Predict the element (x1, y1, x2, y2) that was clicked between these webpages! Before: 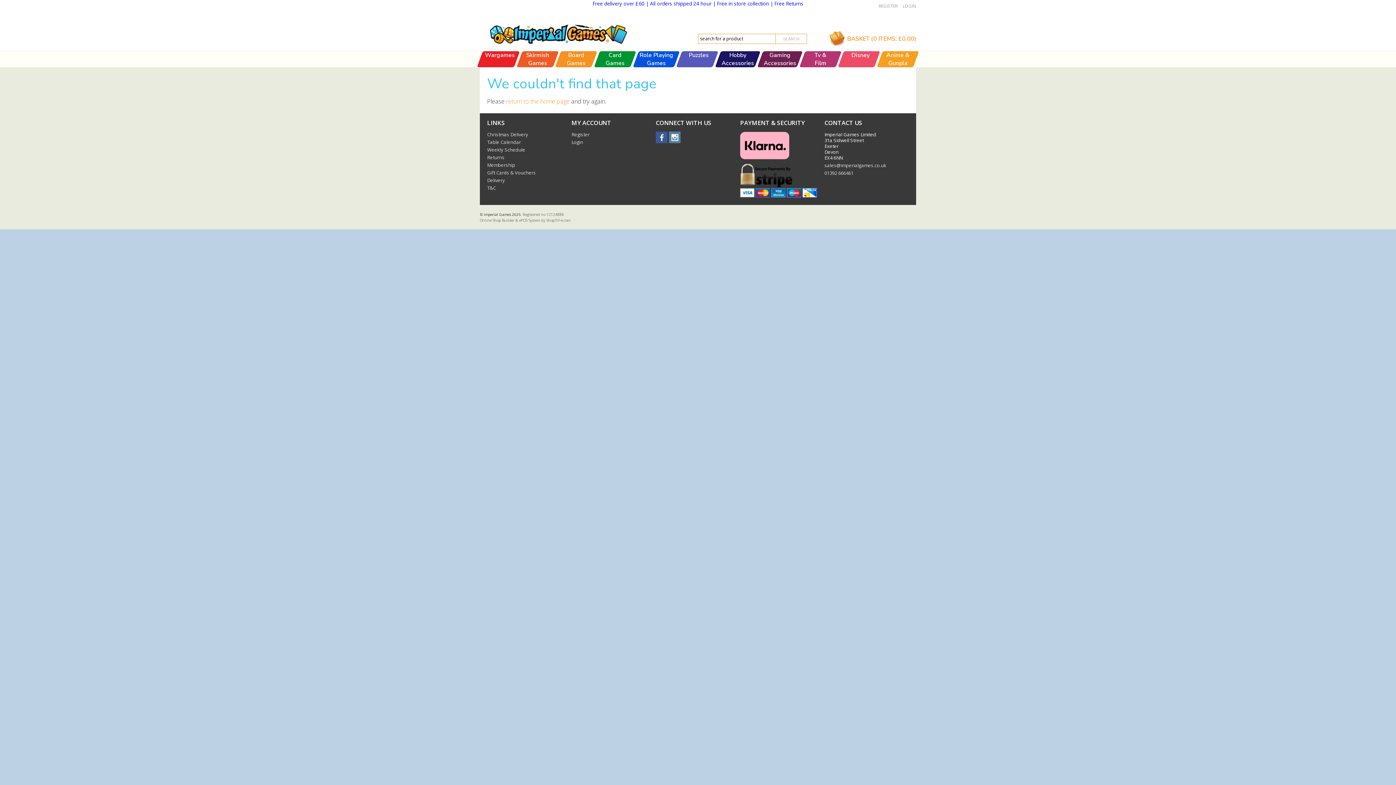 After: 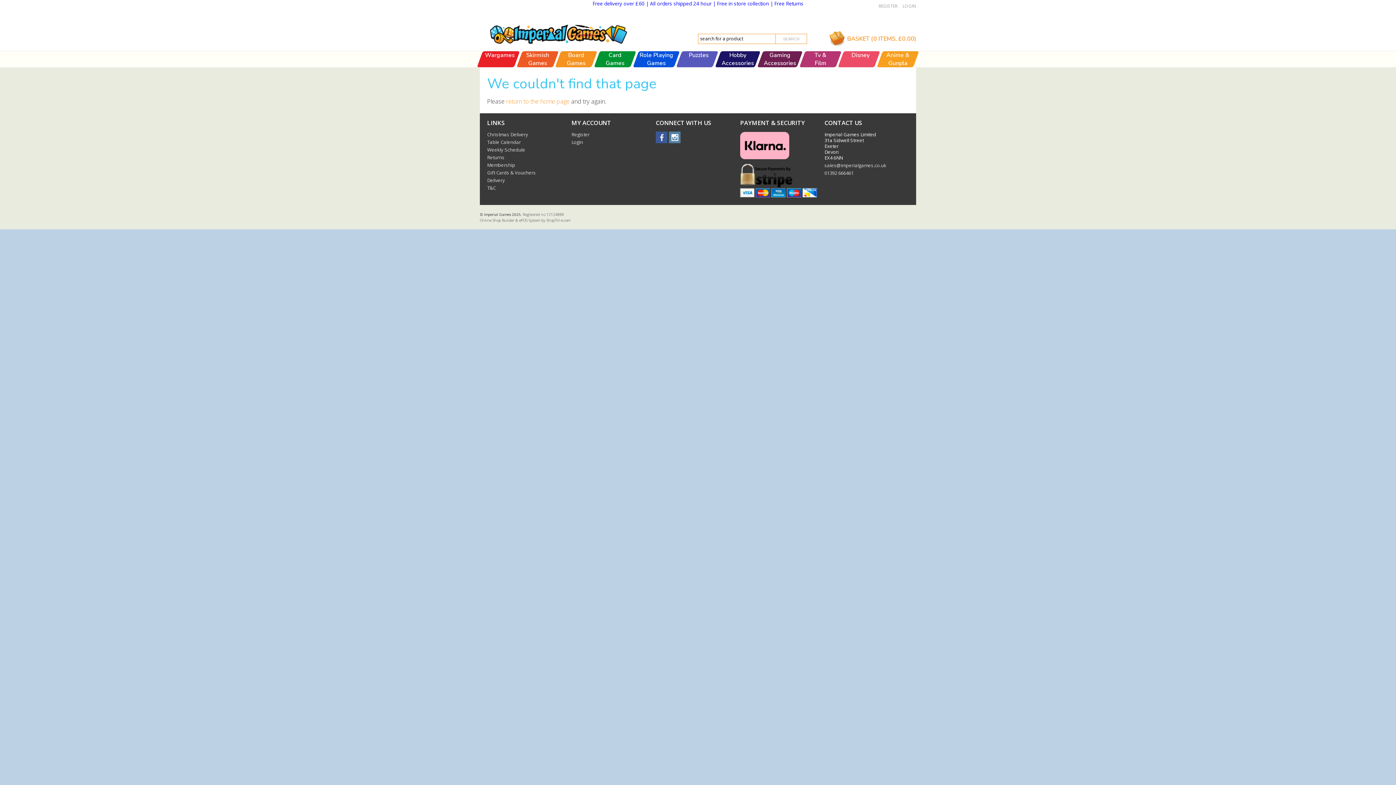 Action: label: ePOS System bbox: (519, 217, 540, 222)